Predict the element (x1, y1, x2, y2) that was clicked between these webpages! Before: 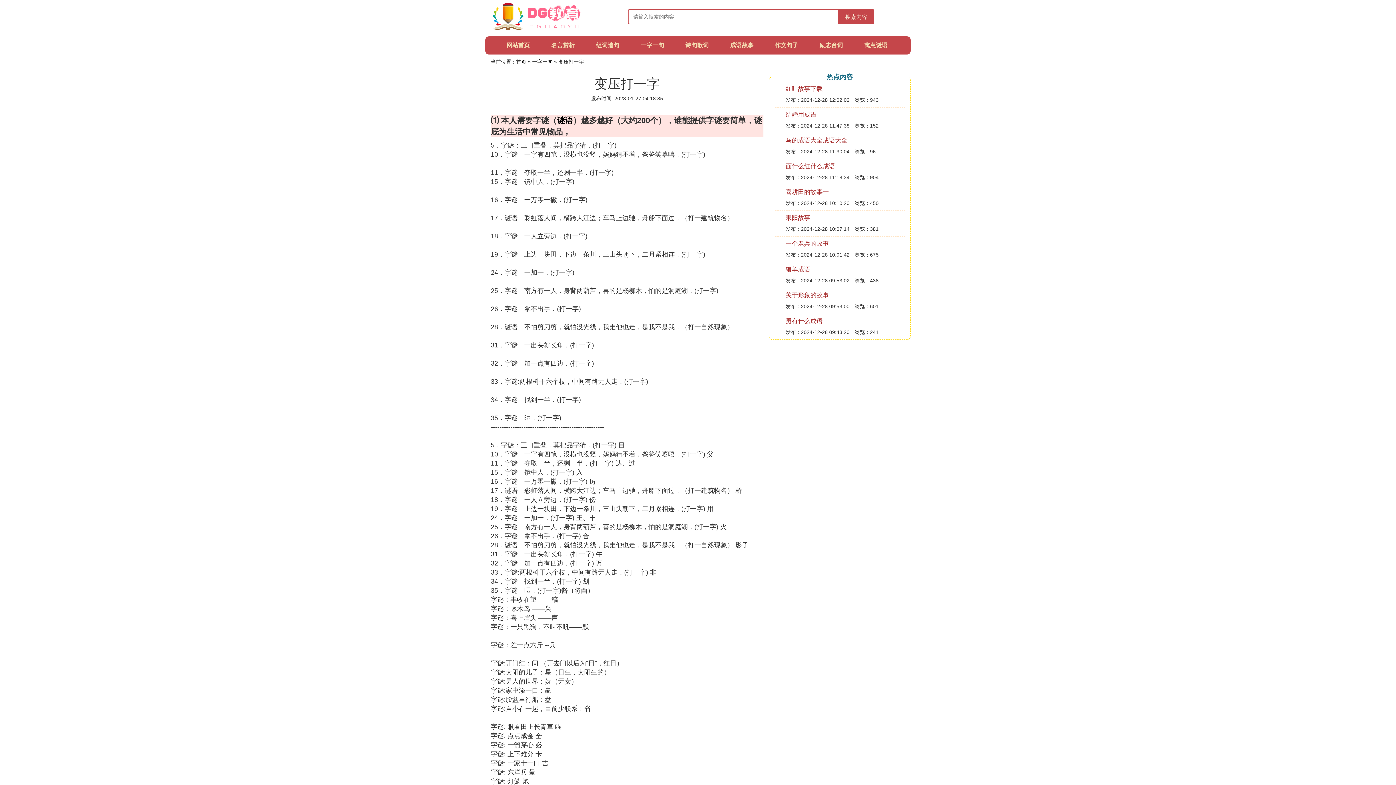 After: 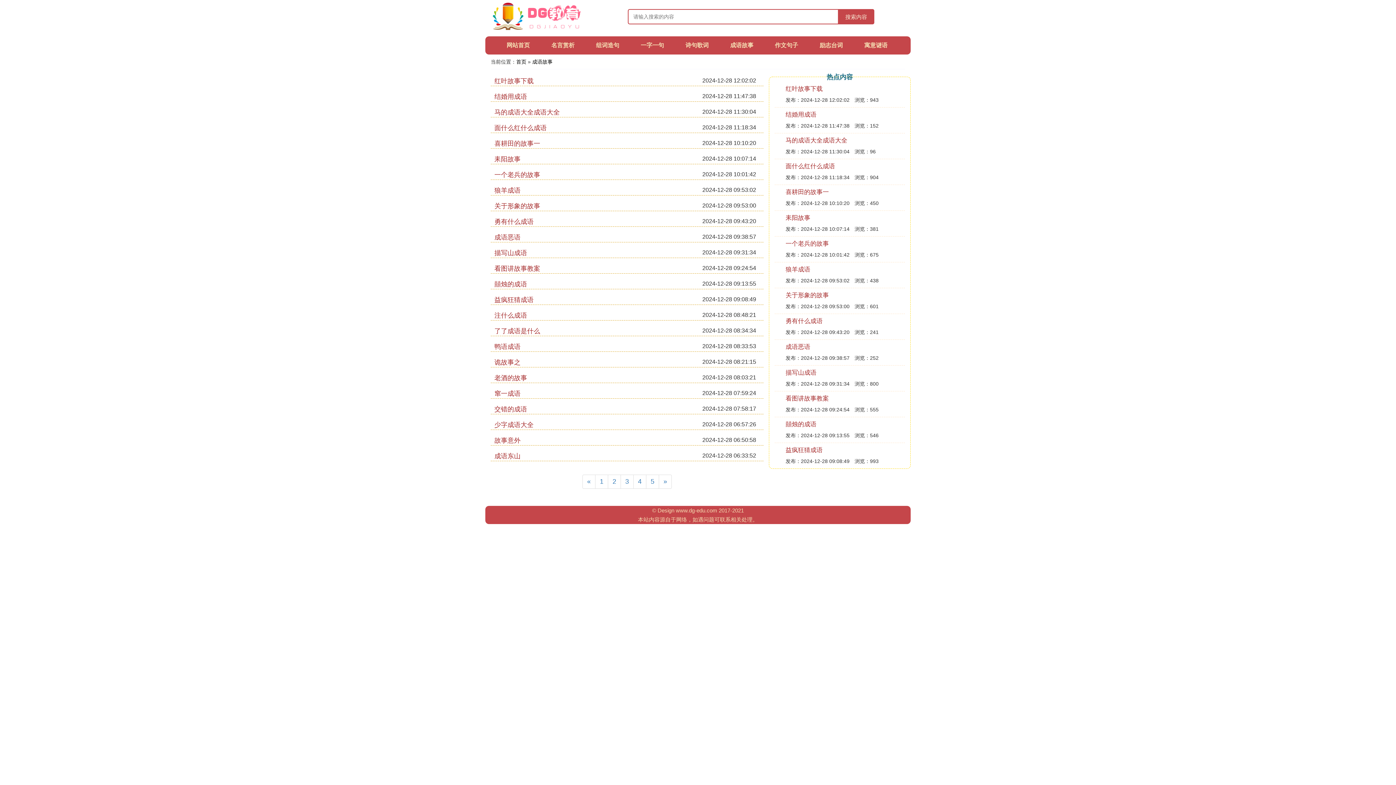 Action: bbox: (730, 42, 753, 48) label: 成语故事